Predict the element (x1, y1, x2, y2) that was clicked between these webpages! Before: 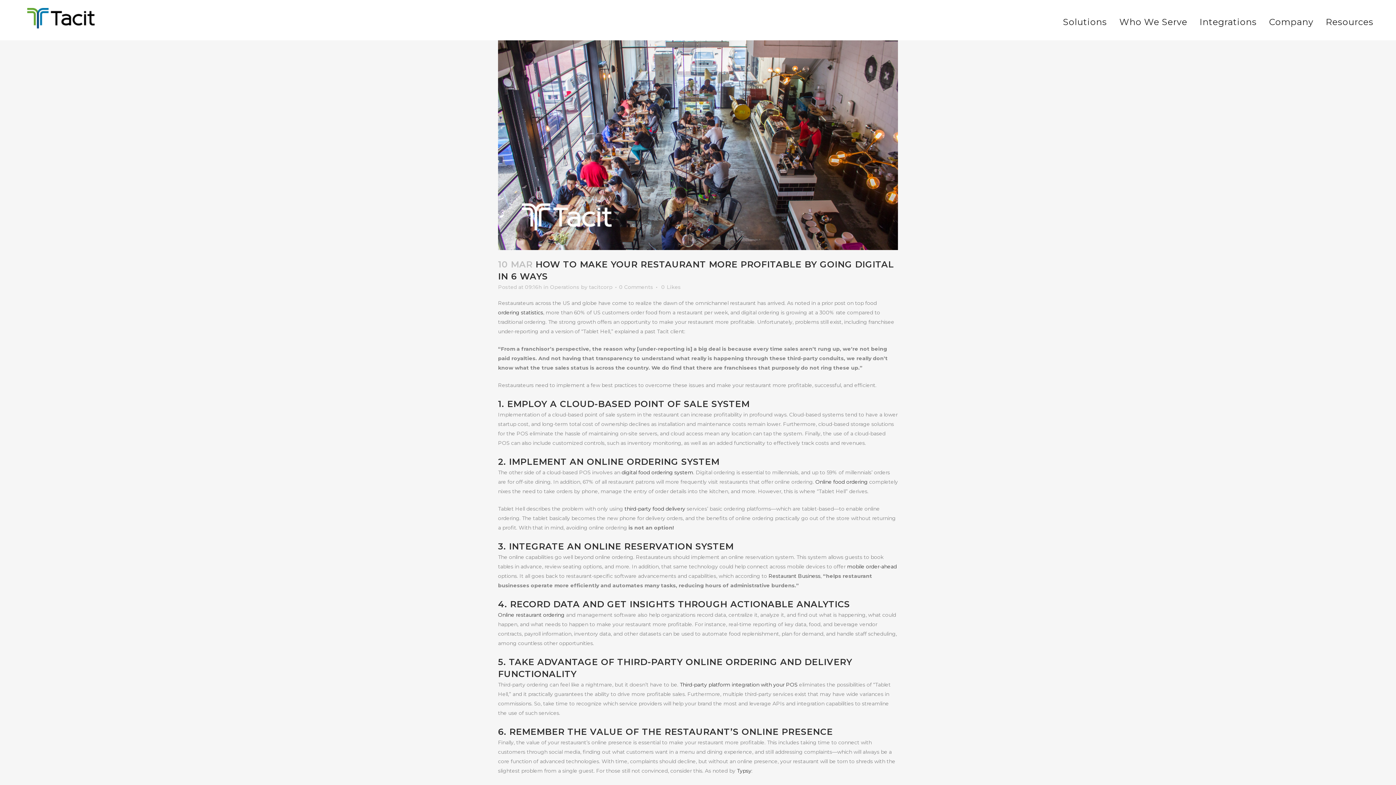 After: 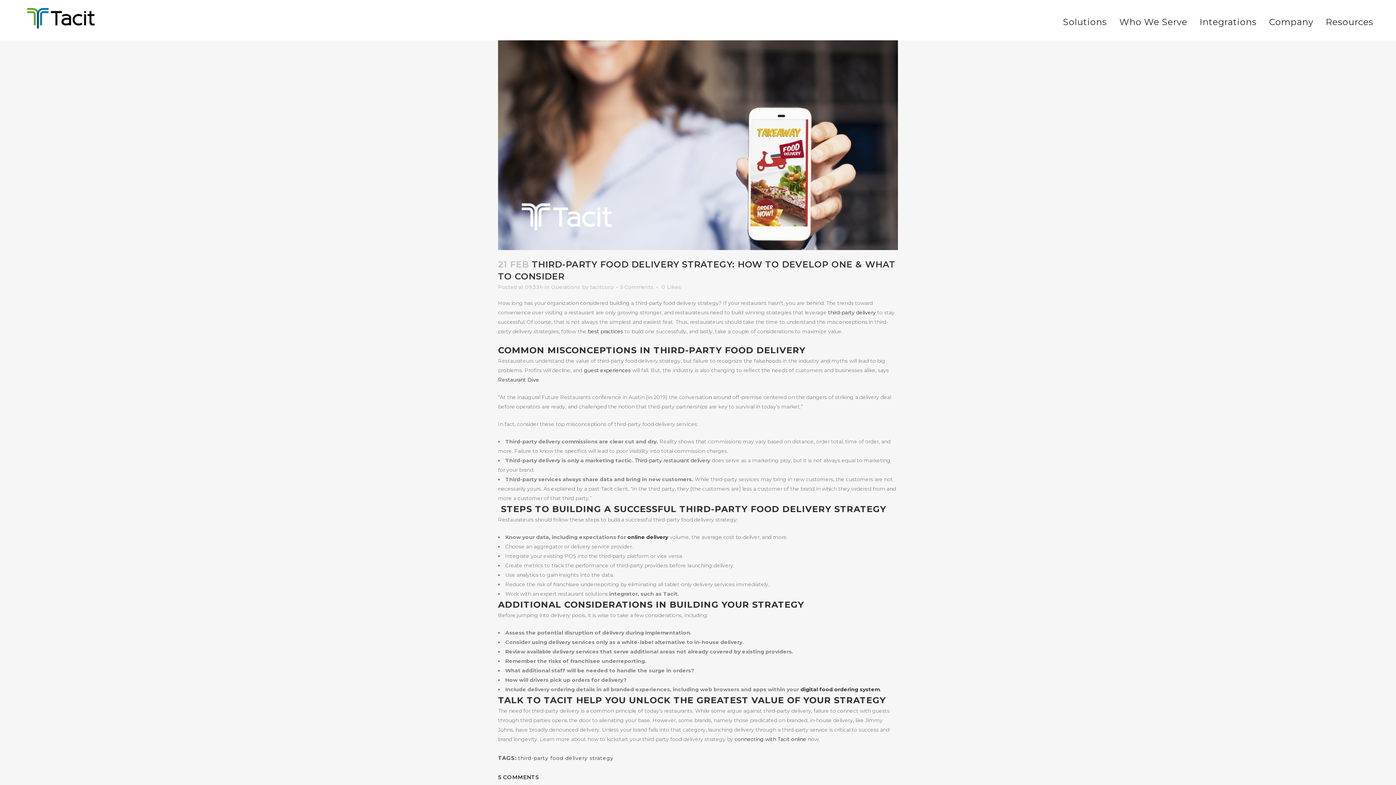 Action: bbox: (624, 505, 685, 512) label: third-party food delivery